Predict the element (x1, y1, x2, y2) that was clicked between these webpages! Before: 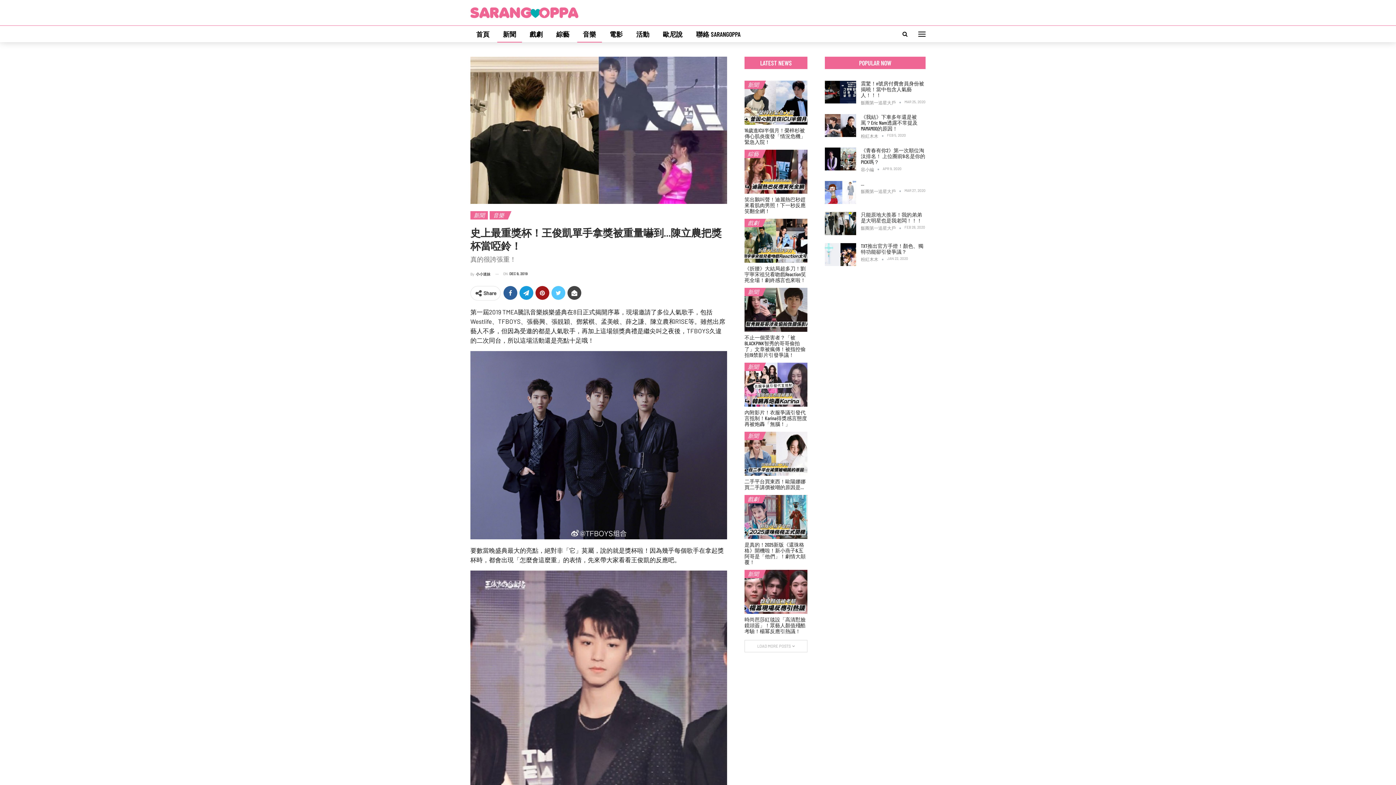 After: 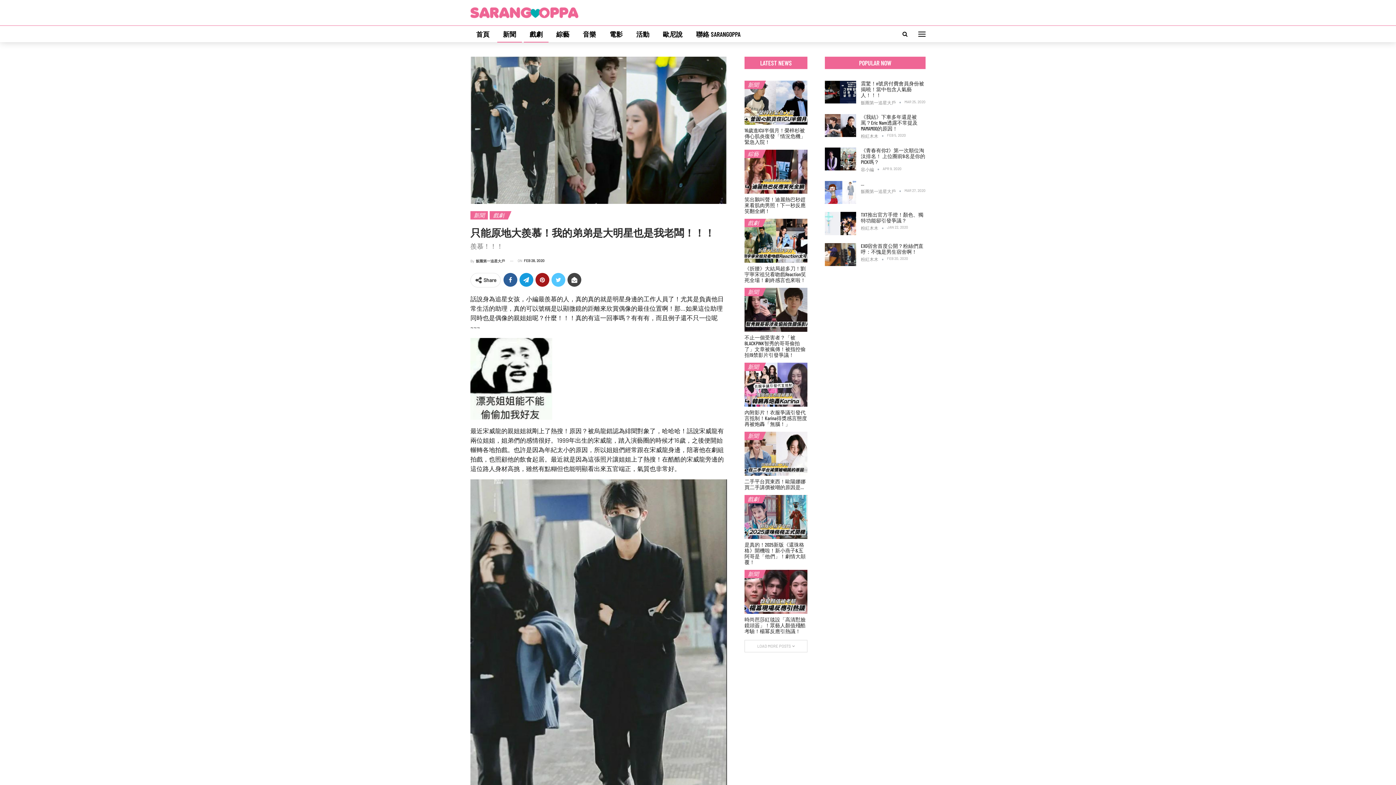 Action: bbox: (825, 212, 856, 235)